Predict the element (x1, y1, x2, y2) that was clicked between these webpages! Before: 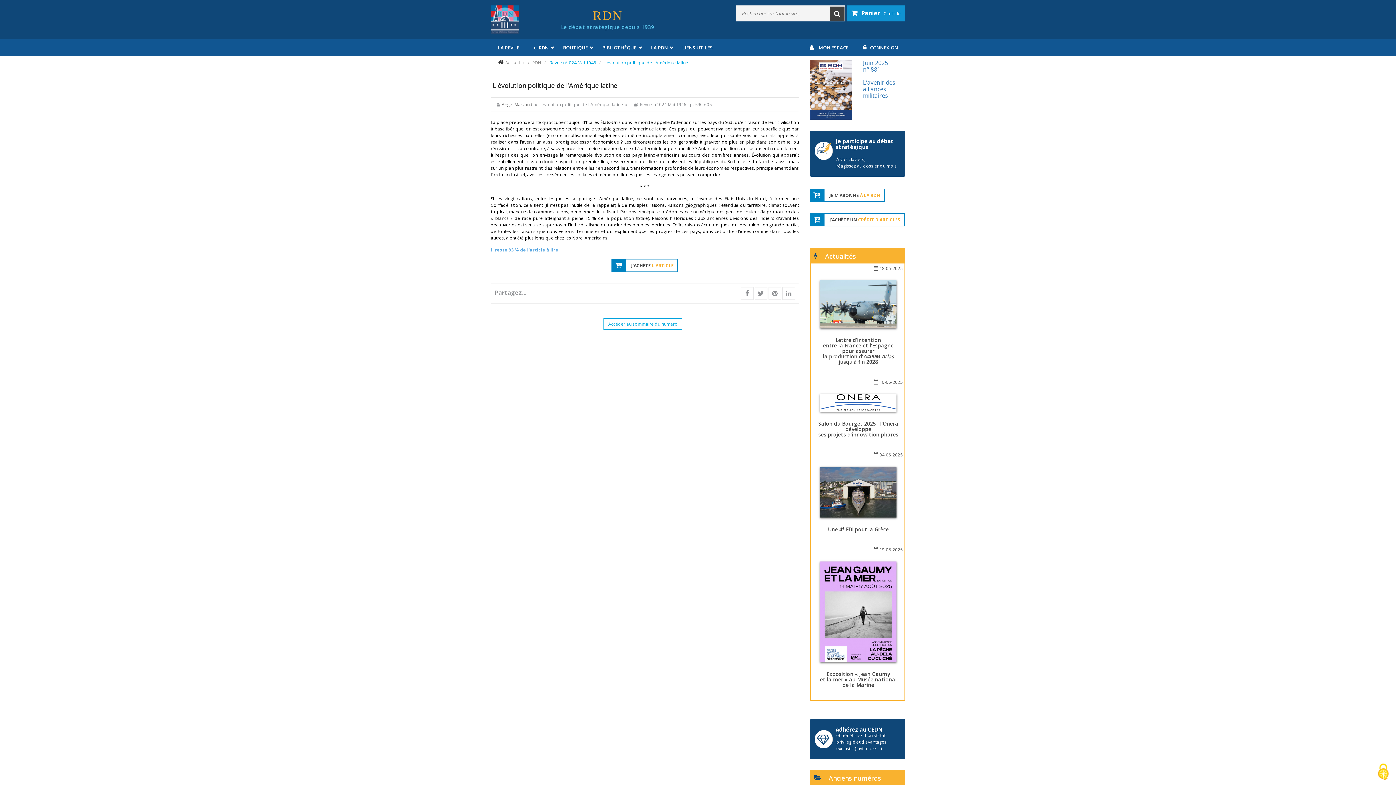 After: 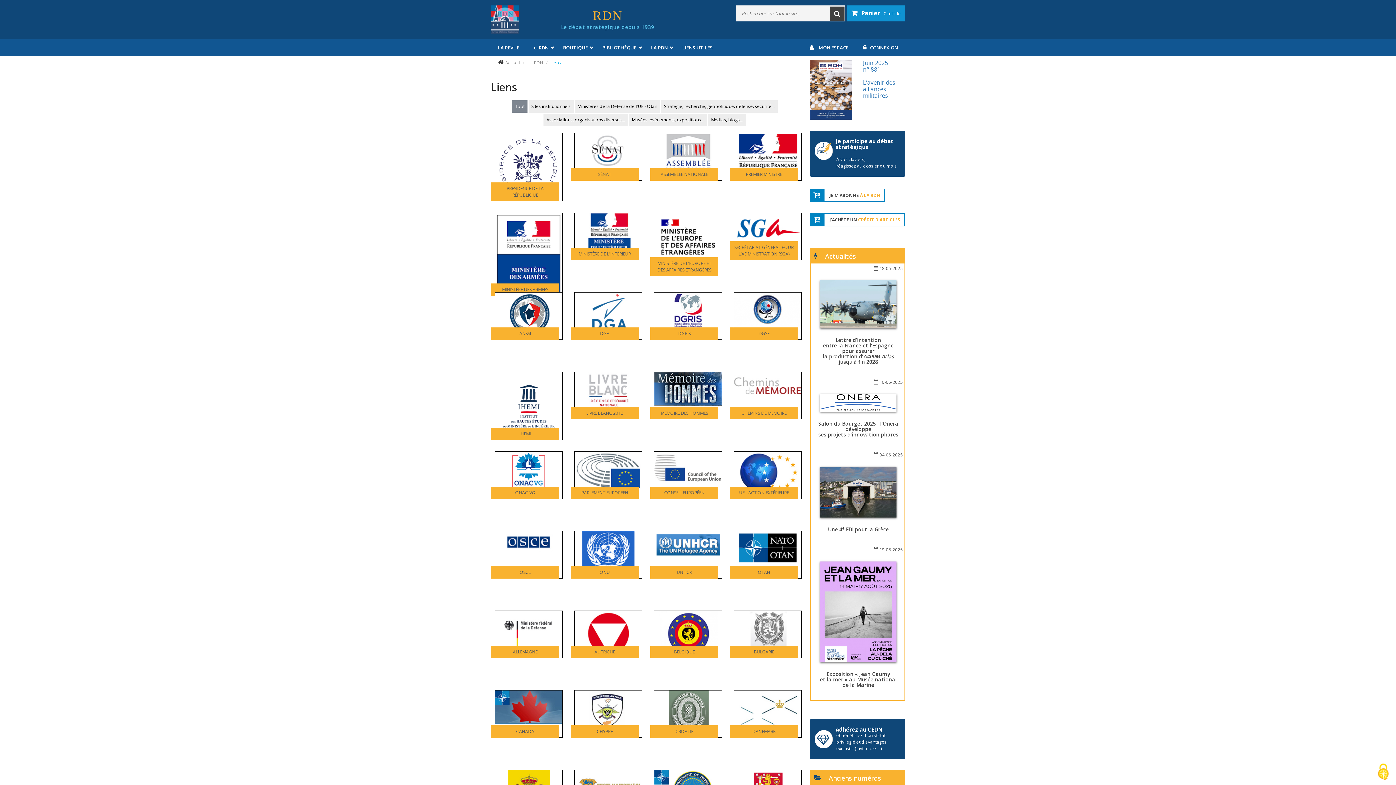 Action: label: LIENS UTILES bbox: (675, 39, 720, 56)